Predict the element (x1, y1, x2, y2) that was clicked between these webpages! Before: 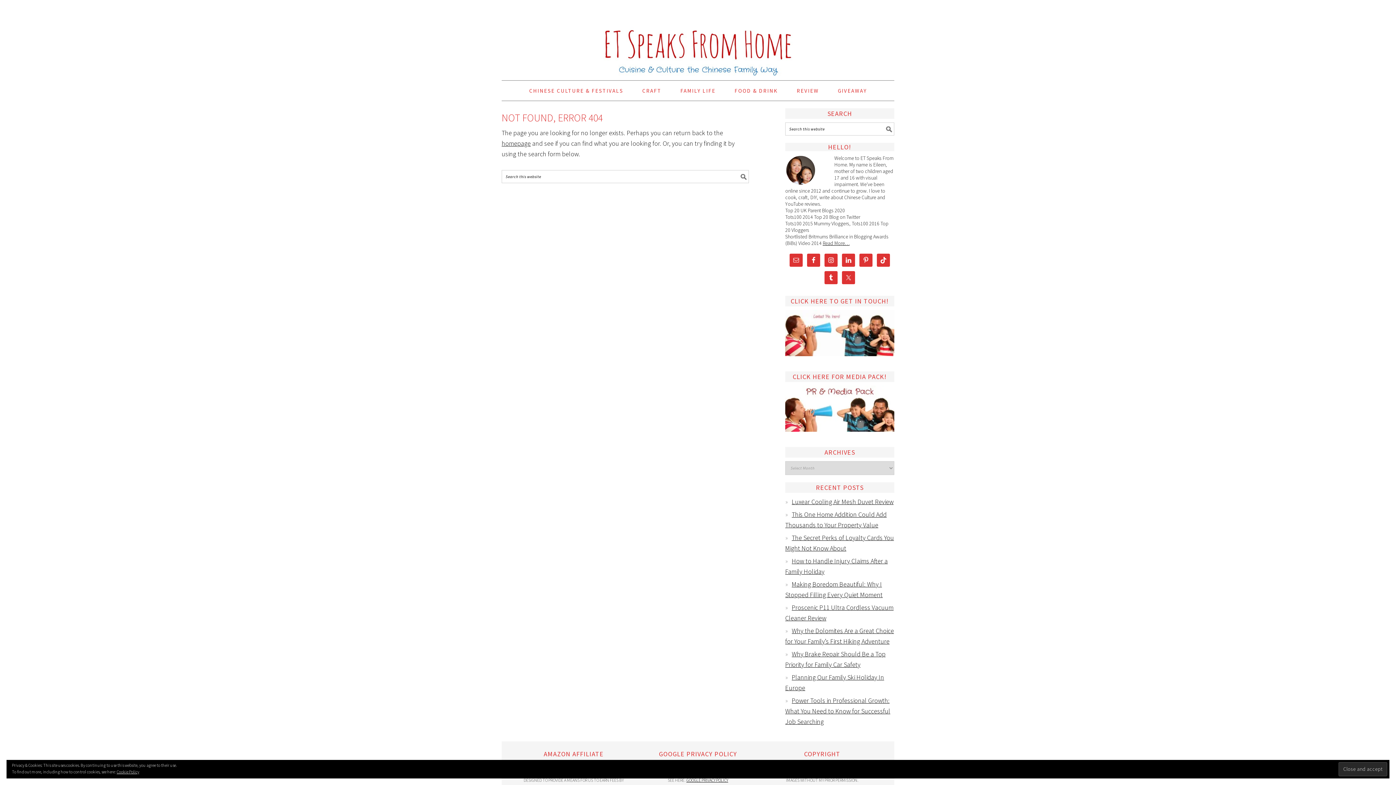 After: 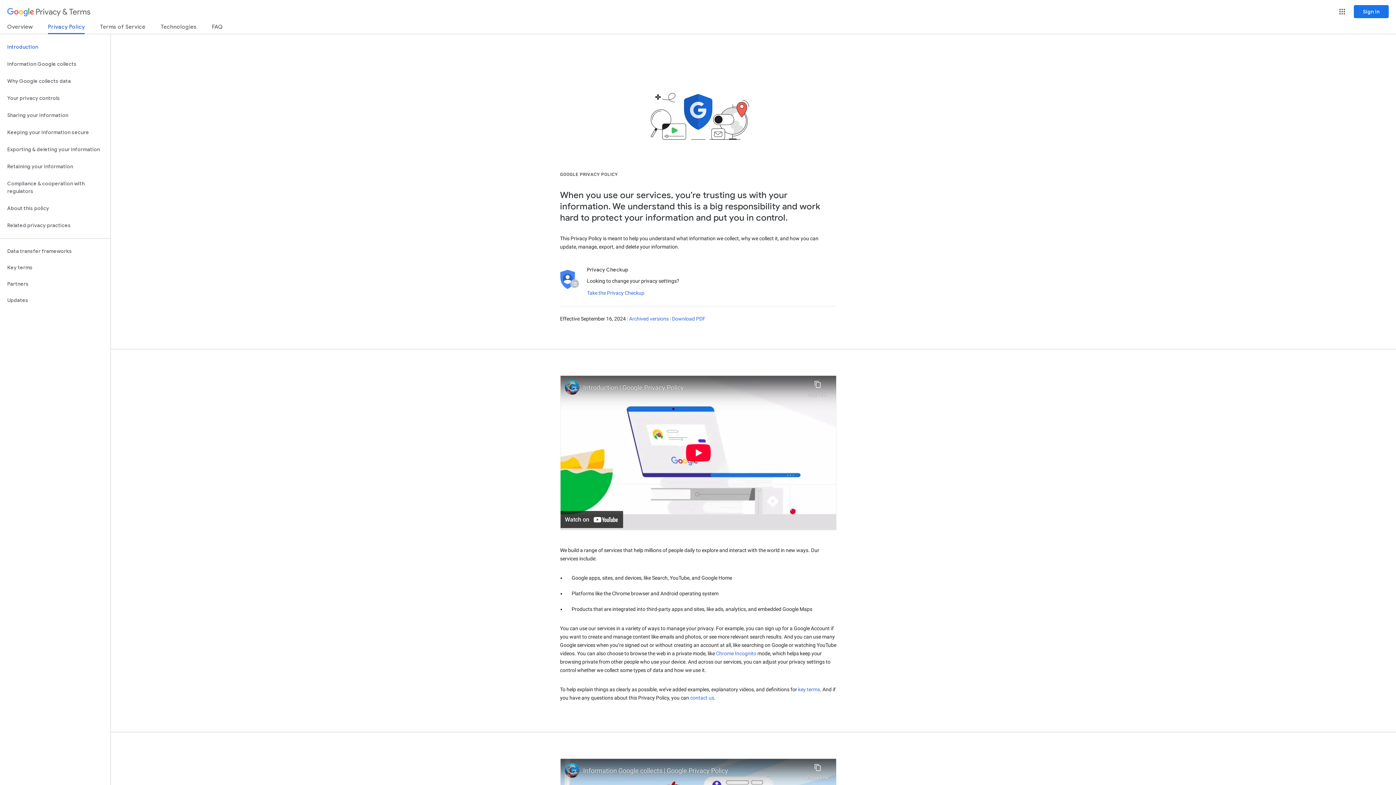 Action: label: GOOGLE PRIVACY POLICY bbox: (686, 777, 728, 783)